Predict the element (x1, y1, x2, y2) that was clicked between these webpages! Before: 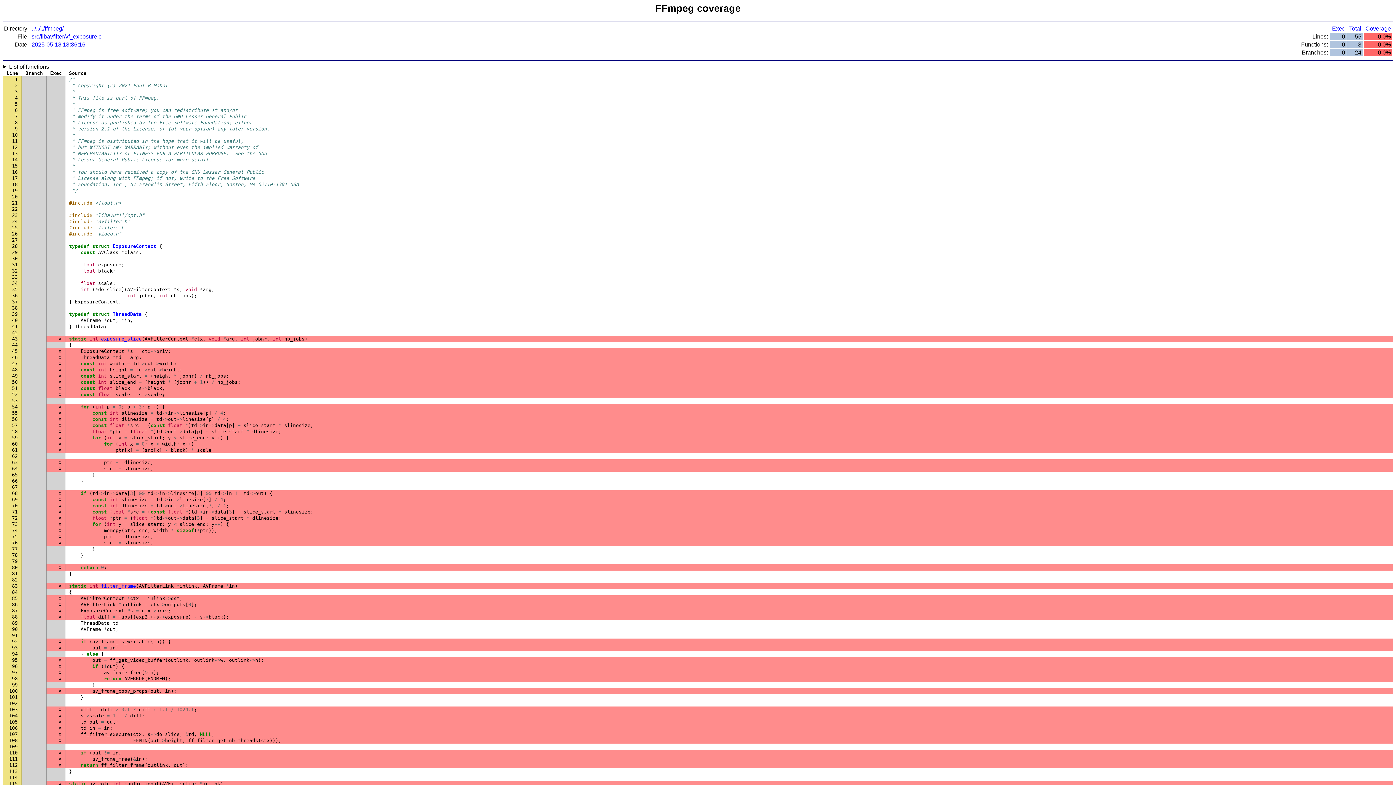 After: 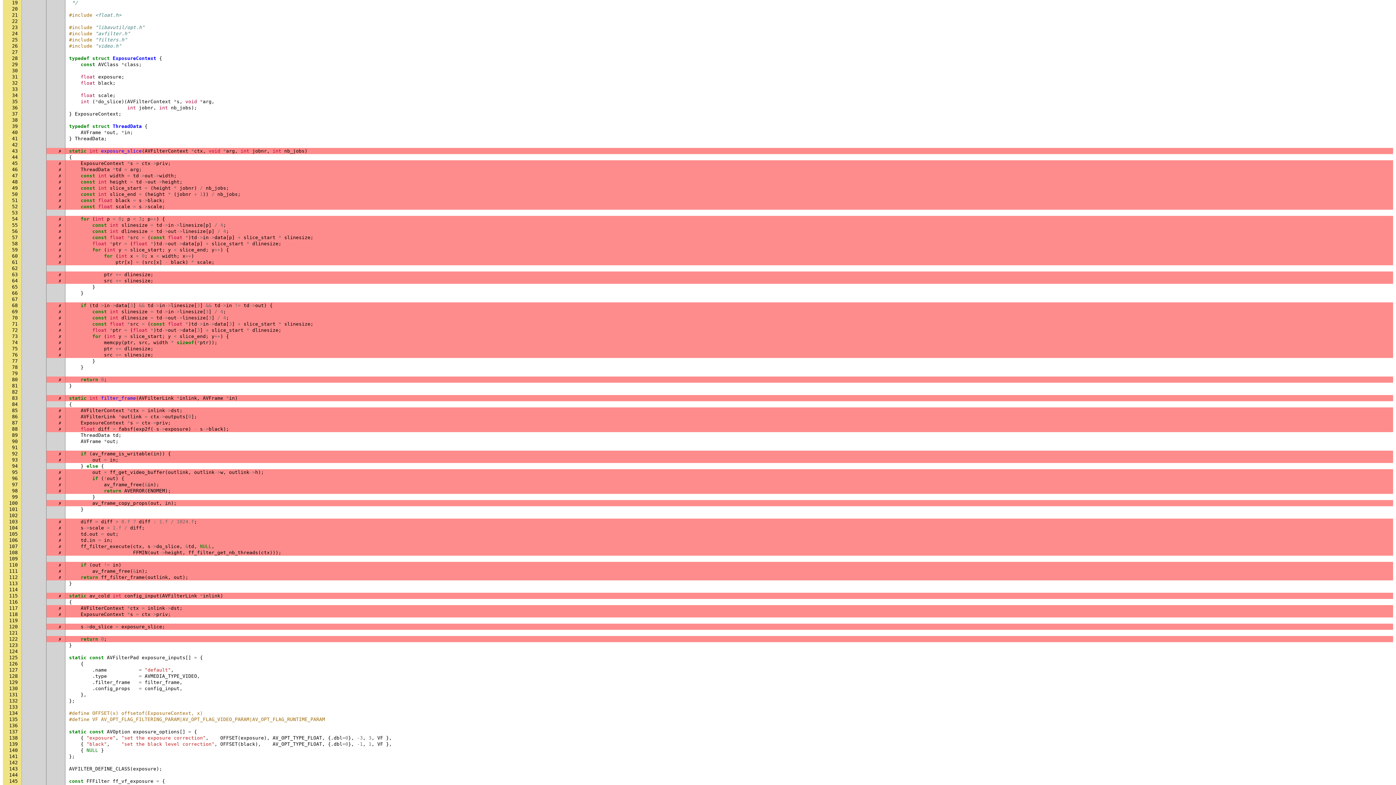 Action: bbox: (12, 188, 17, 193) label: 19